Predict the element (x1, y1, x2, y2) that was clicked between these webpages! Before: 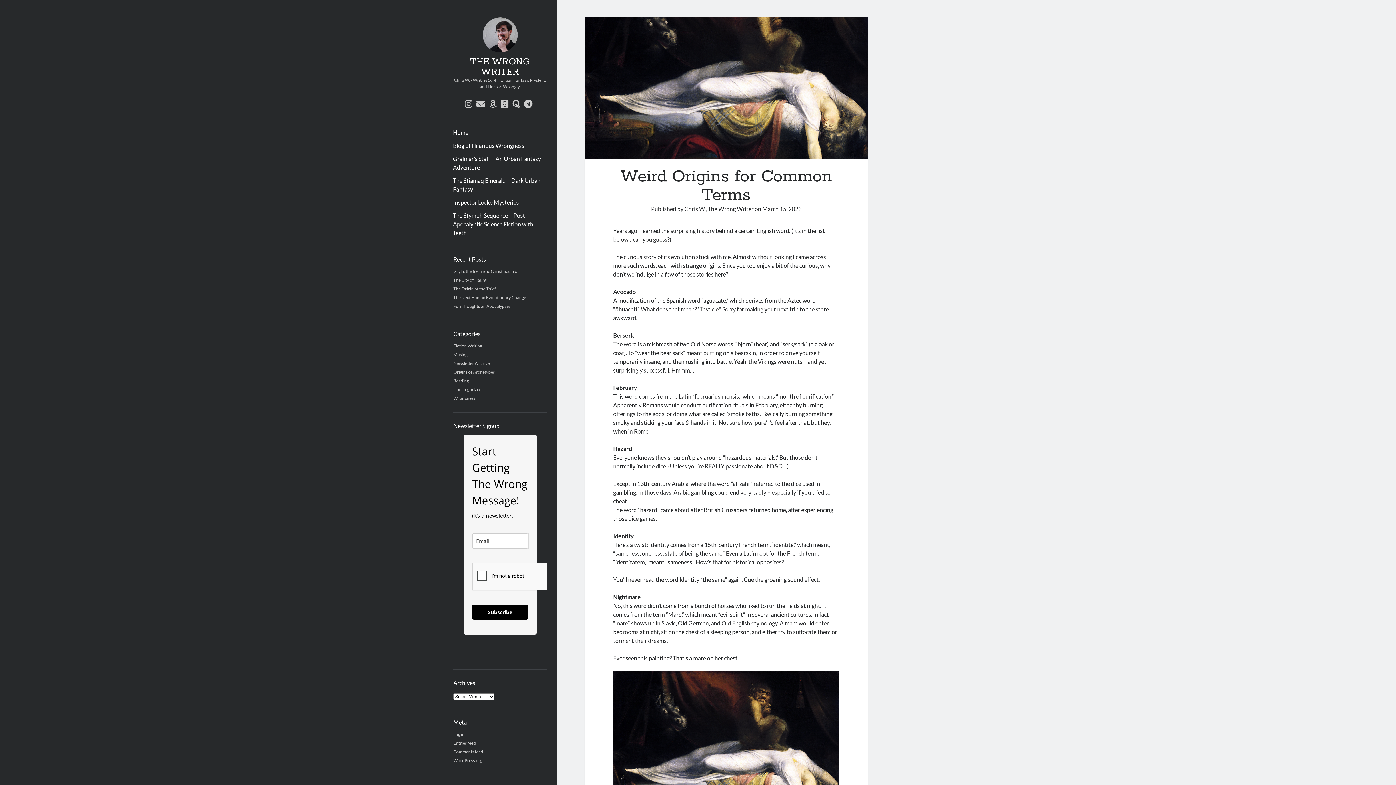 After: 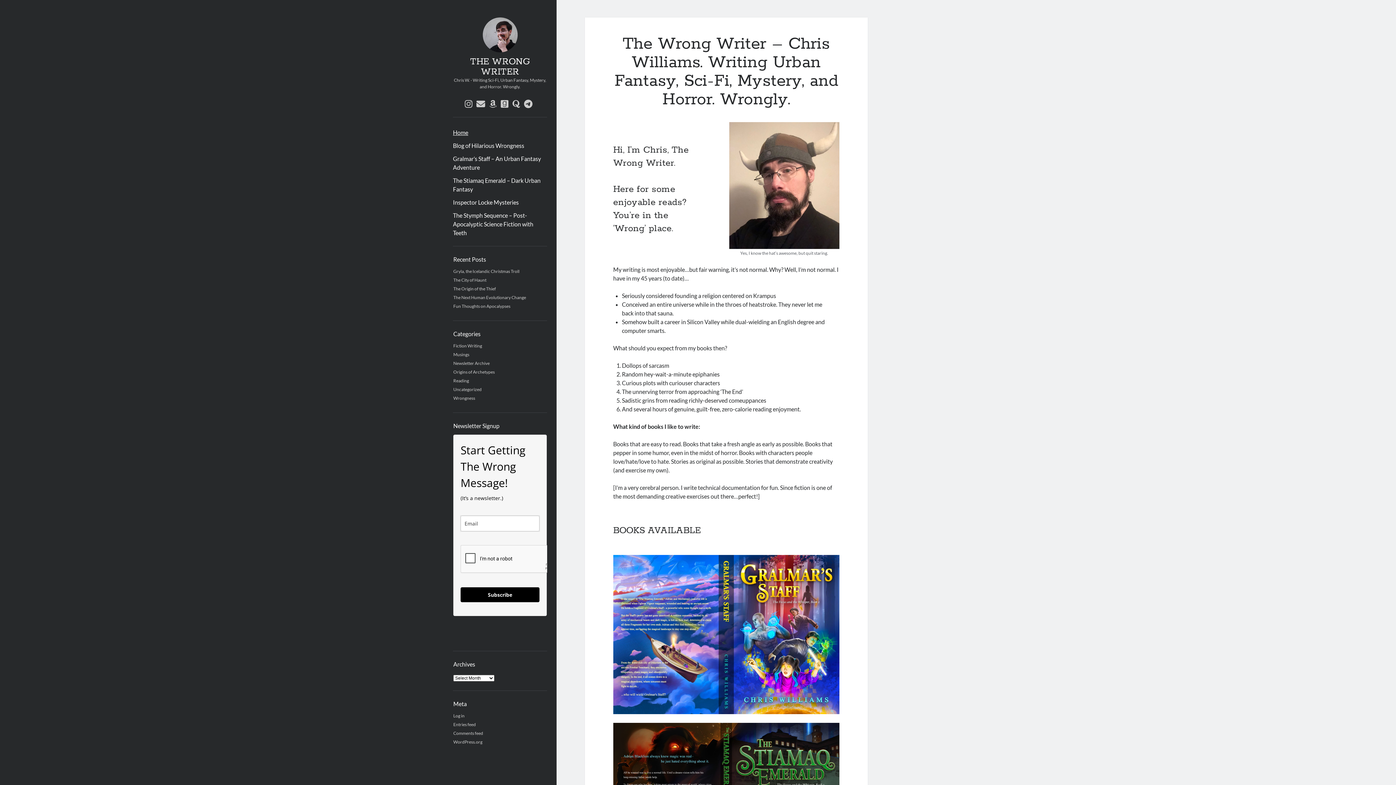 Action: label: THE WRONG WRITER bbox: (470, 56, 530, 77)